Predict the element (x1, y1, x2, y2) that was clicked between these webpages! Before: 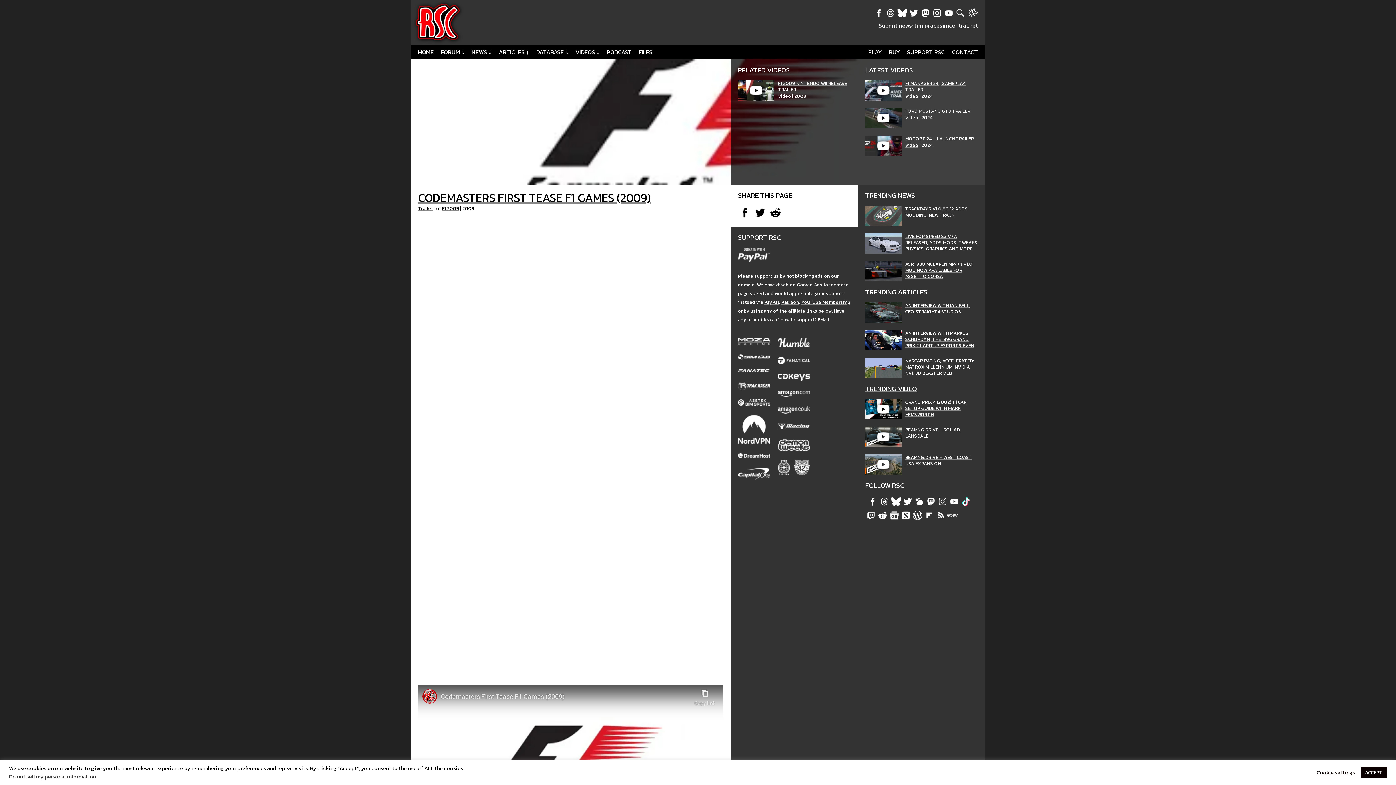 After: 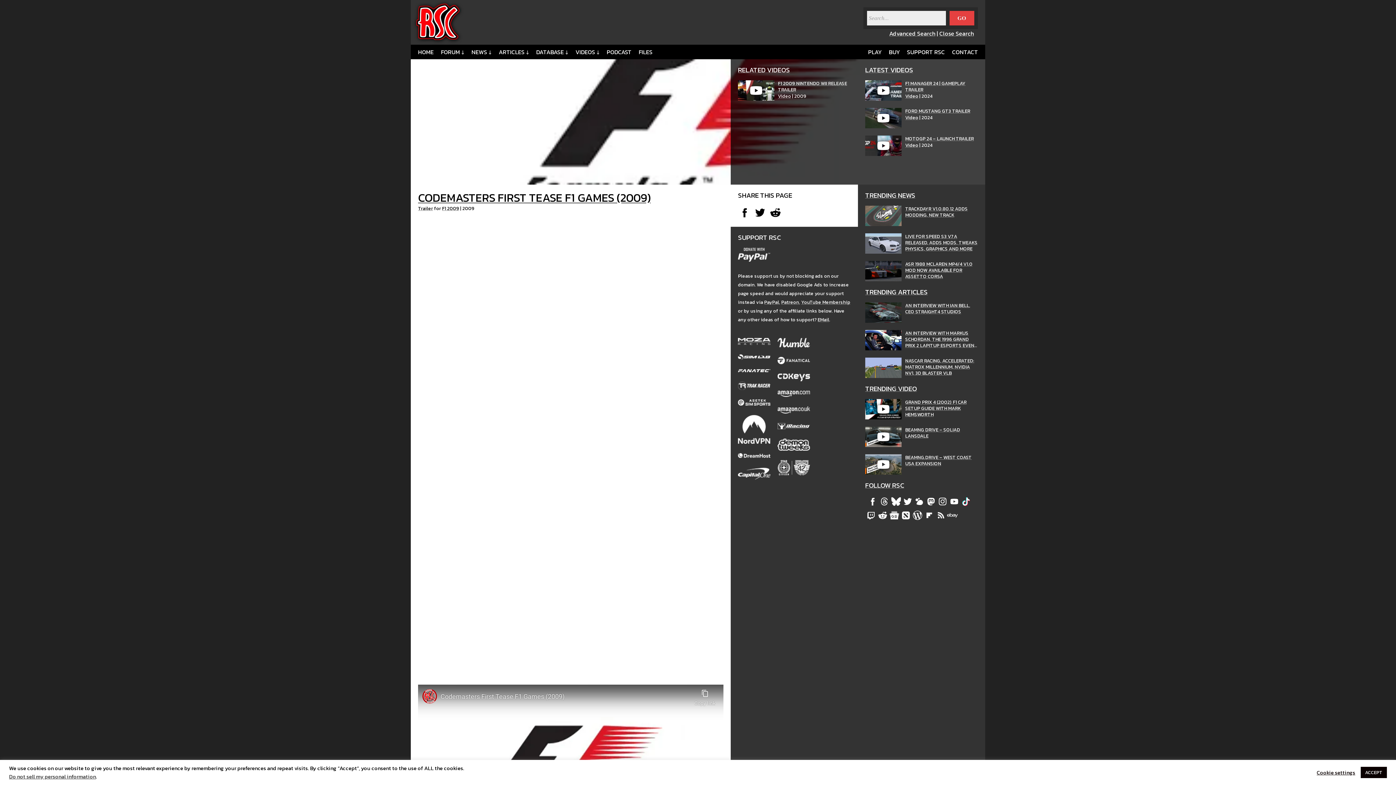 Action: bbox: (954, 12, 966, 21)